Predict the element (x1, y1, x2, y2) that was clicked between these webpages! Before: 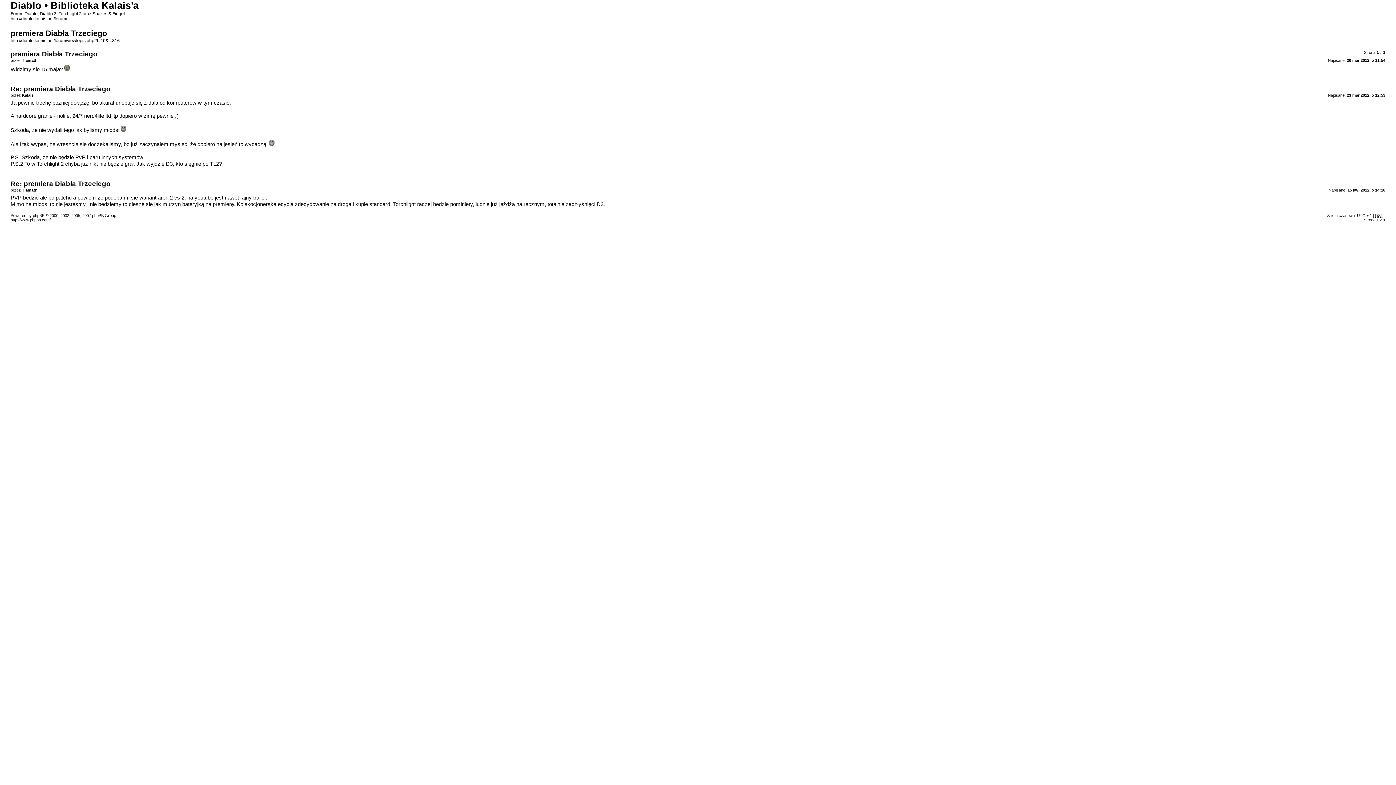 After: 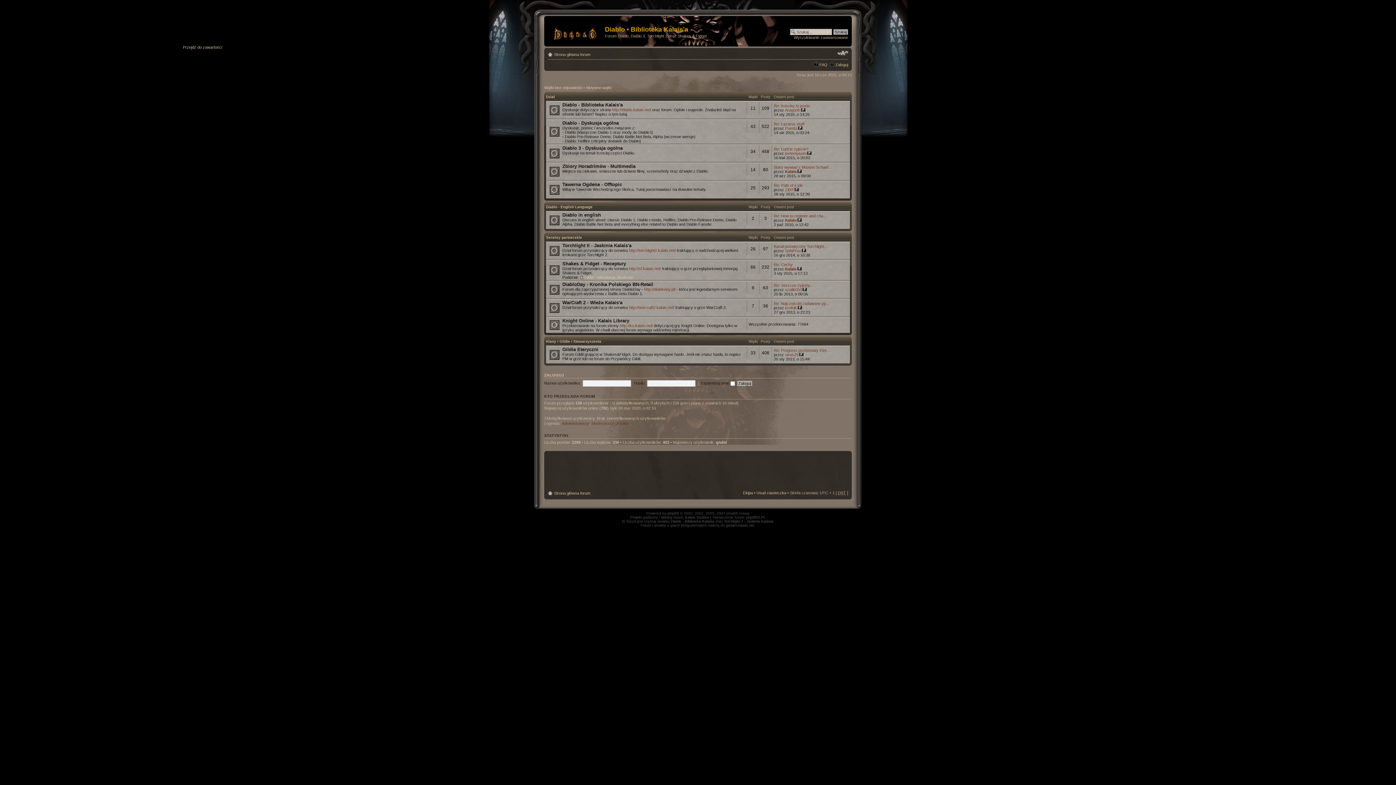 Action: bbox: (10, 16, 67, 21) label: http://diablo.kalais.net/forum/